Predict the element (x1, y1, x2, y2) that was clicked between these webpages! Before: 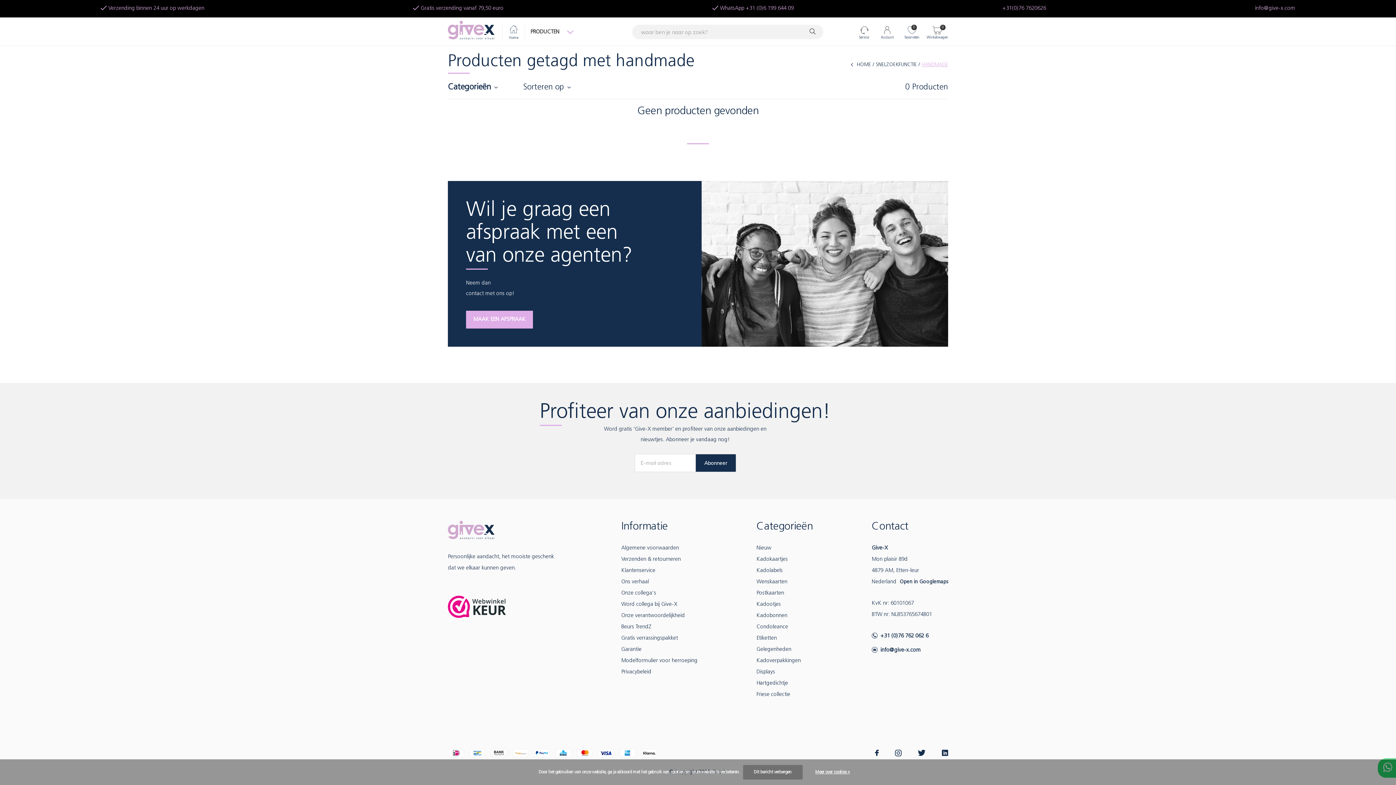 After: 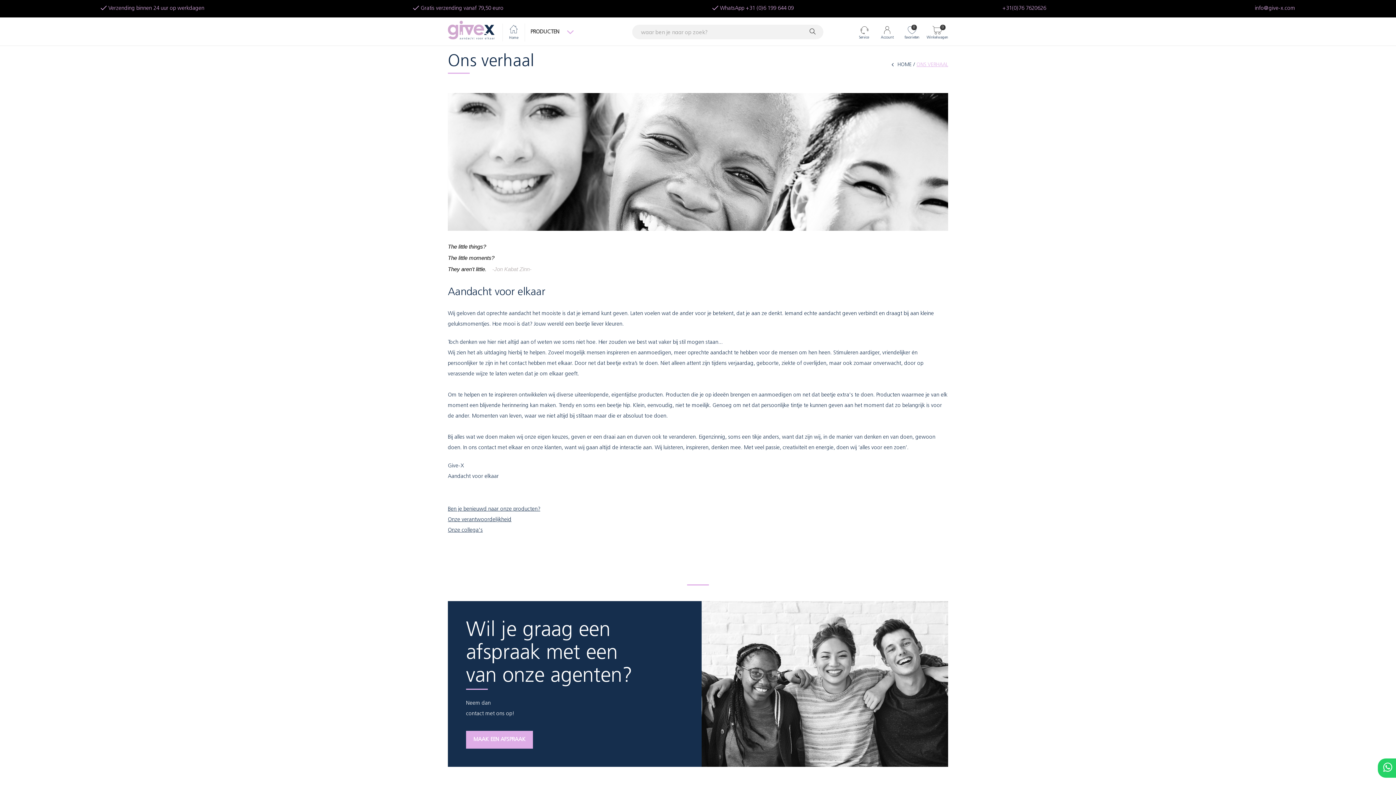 Action: bbox: (621, 576, 697, 588) label: Ons verhaal